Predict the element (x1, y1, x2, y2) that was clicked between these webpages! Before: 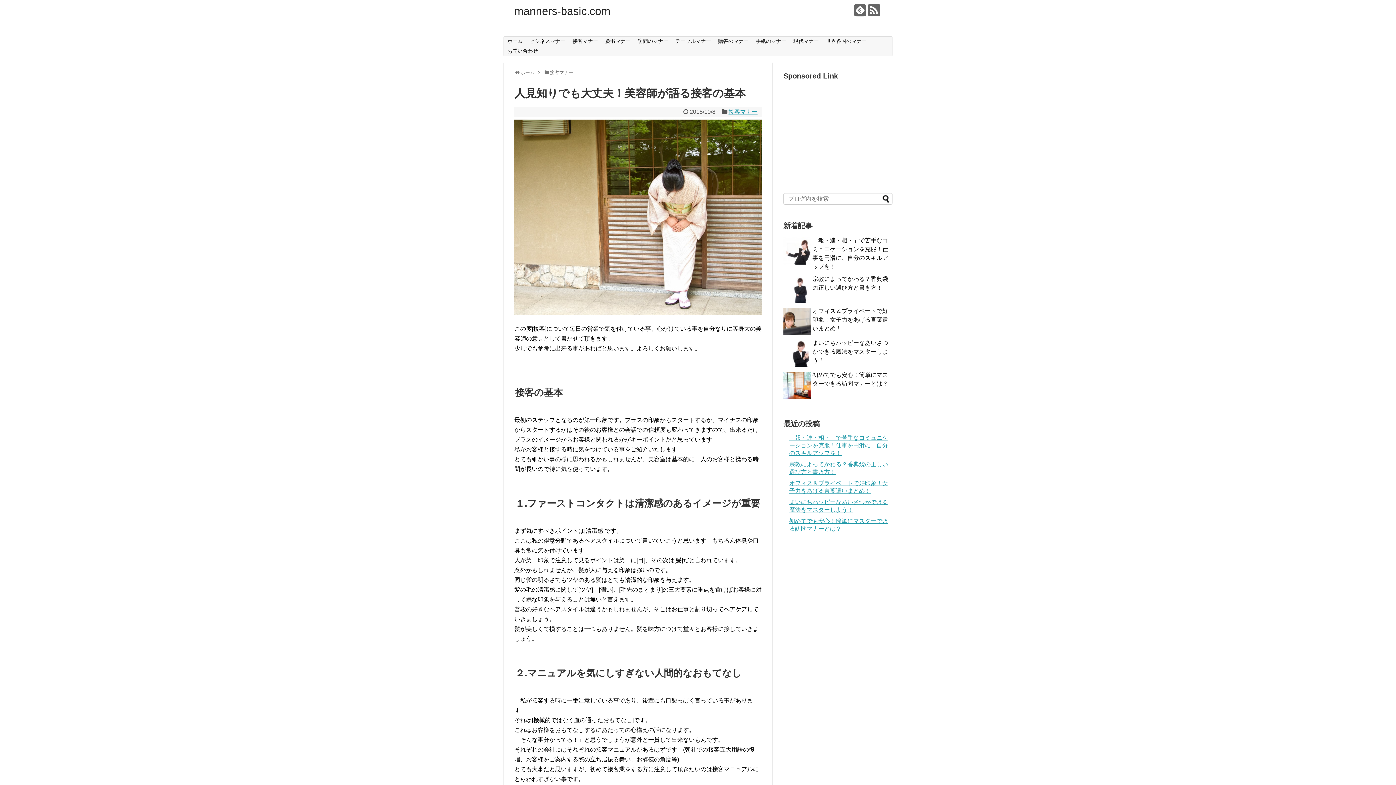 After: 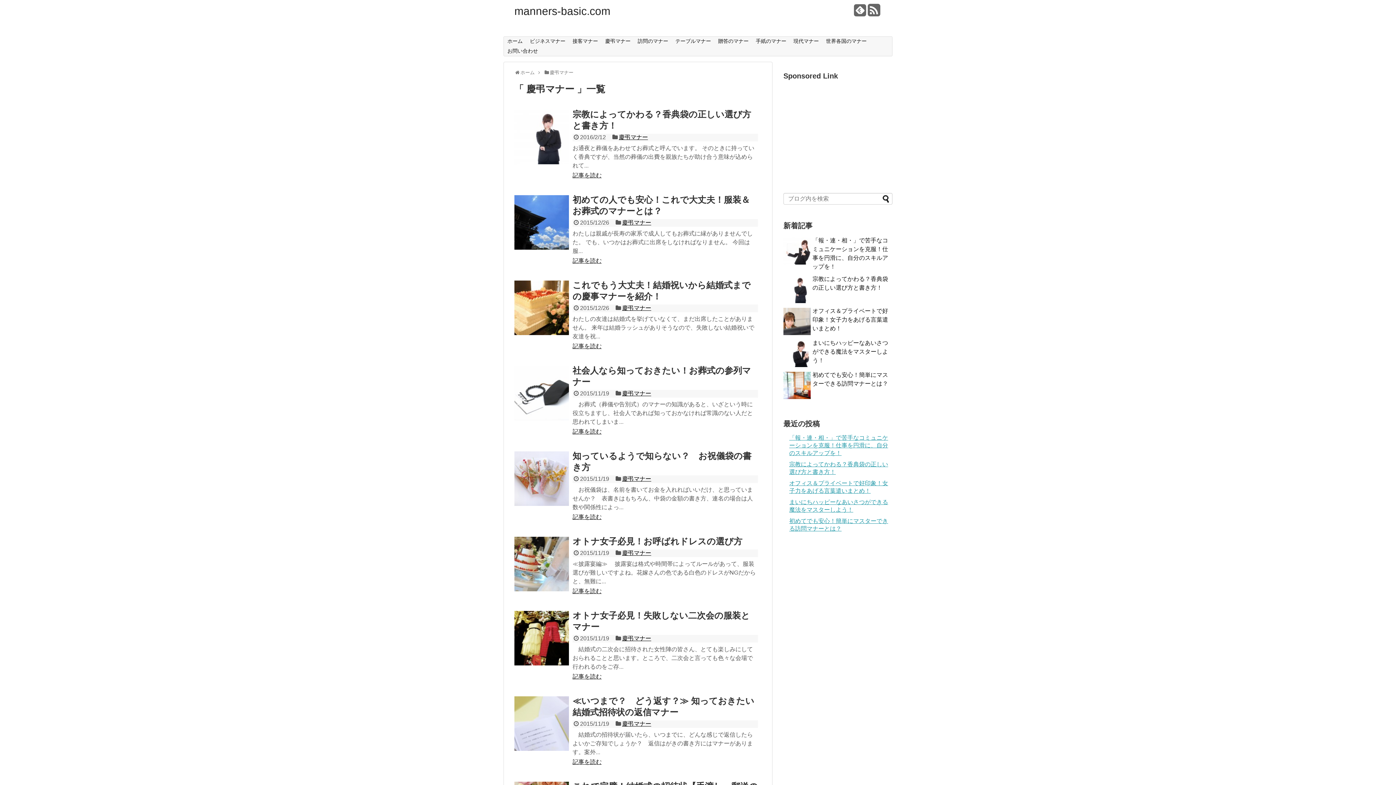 Action: label: 慶弔マナー bbox: (601, 36, 634, 46)